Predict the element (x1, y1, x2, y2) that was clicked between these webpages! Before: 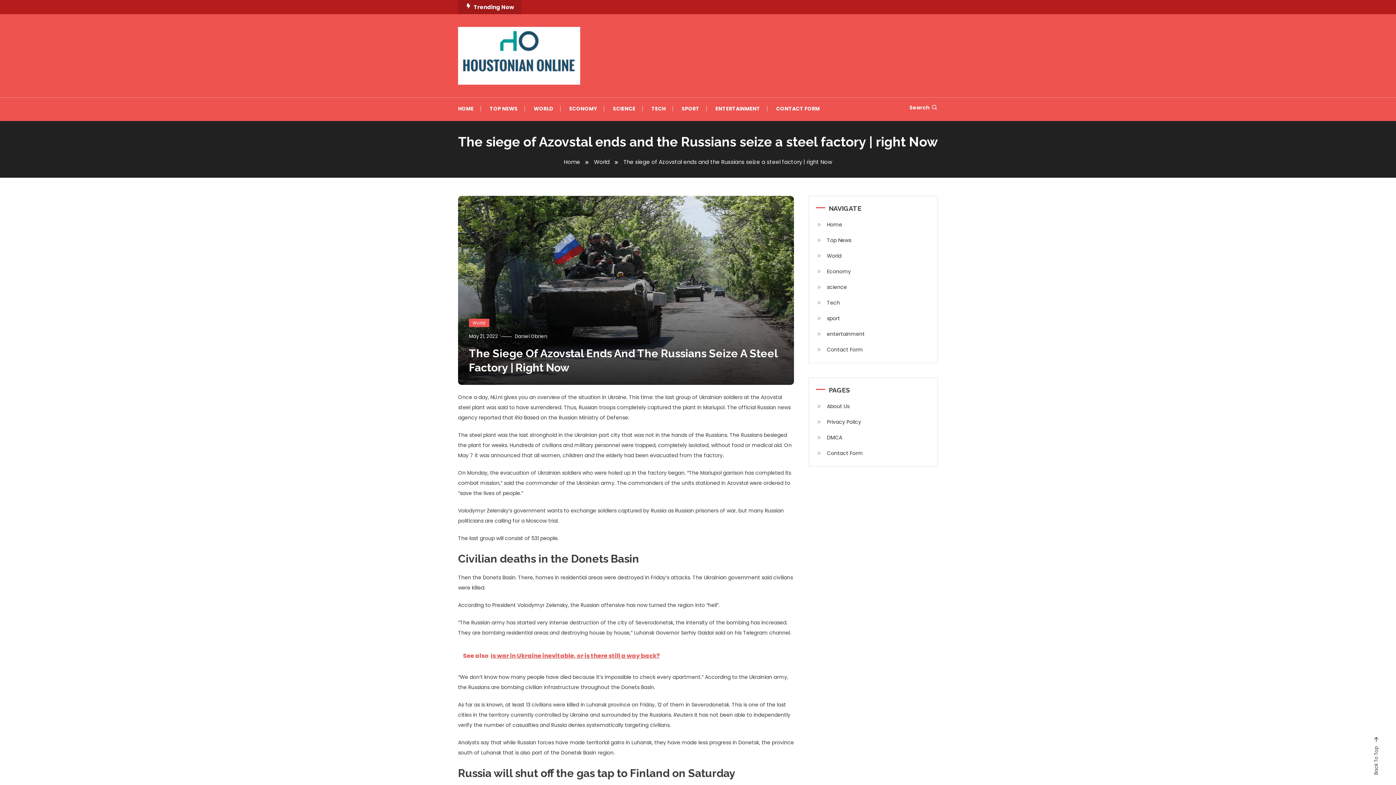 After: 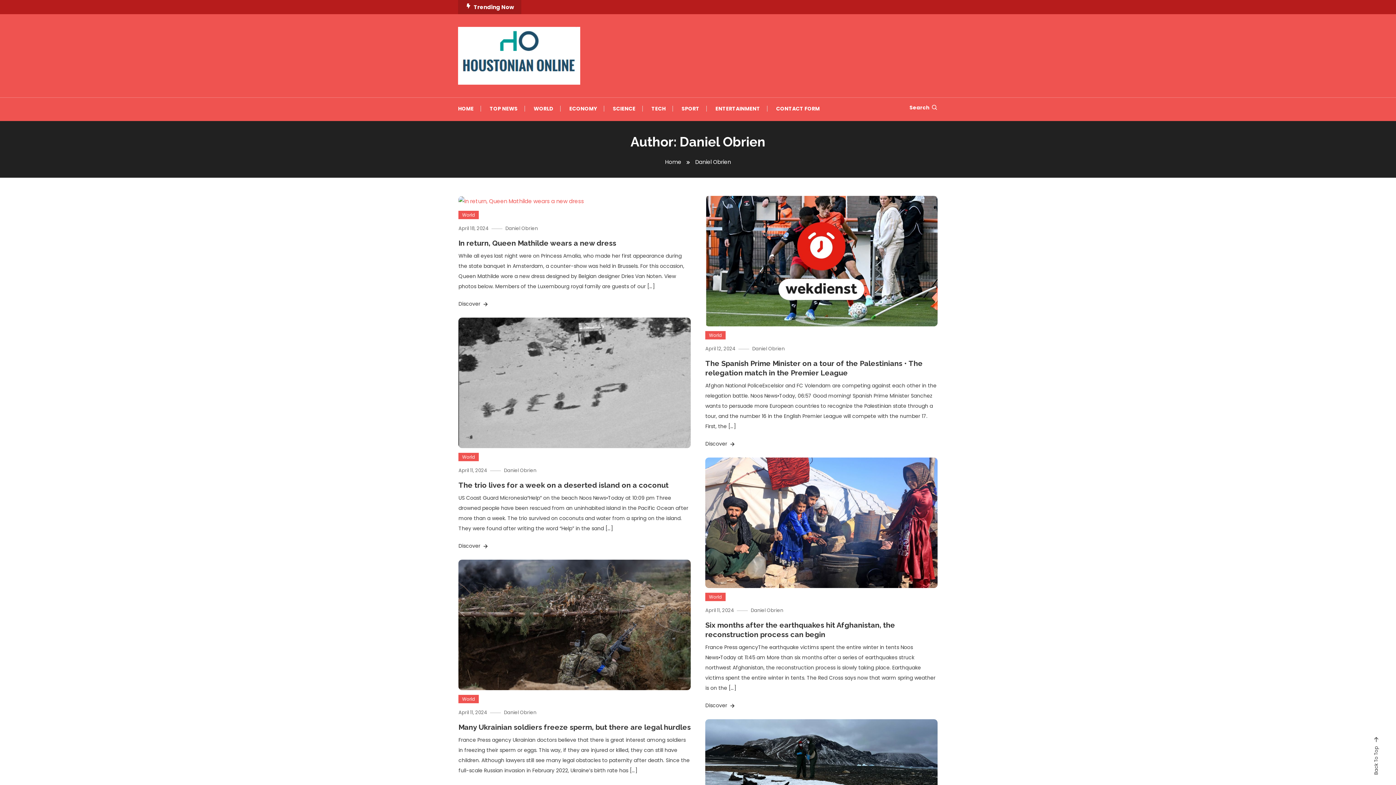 Action: label: Daniel Obrien bbox: (514, 333, 547, 339)